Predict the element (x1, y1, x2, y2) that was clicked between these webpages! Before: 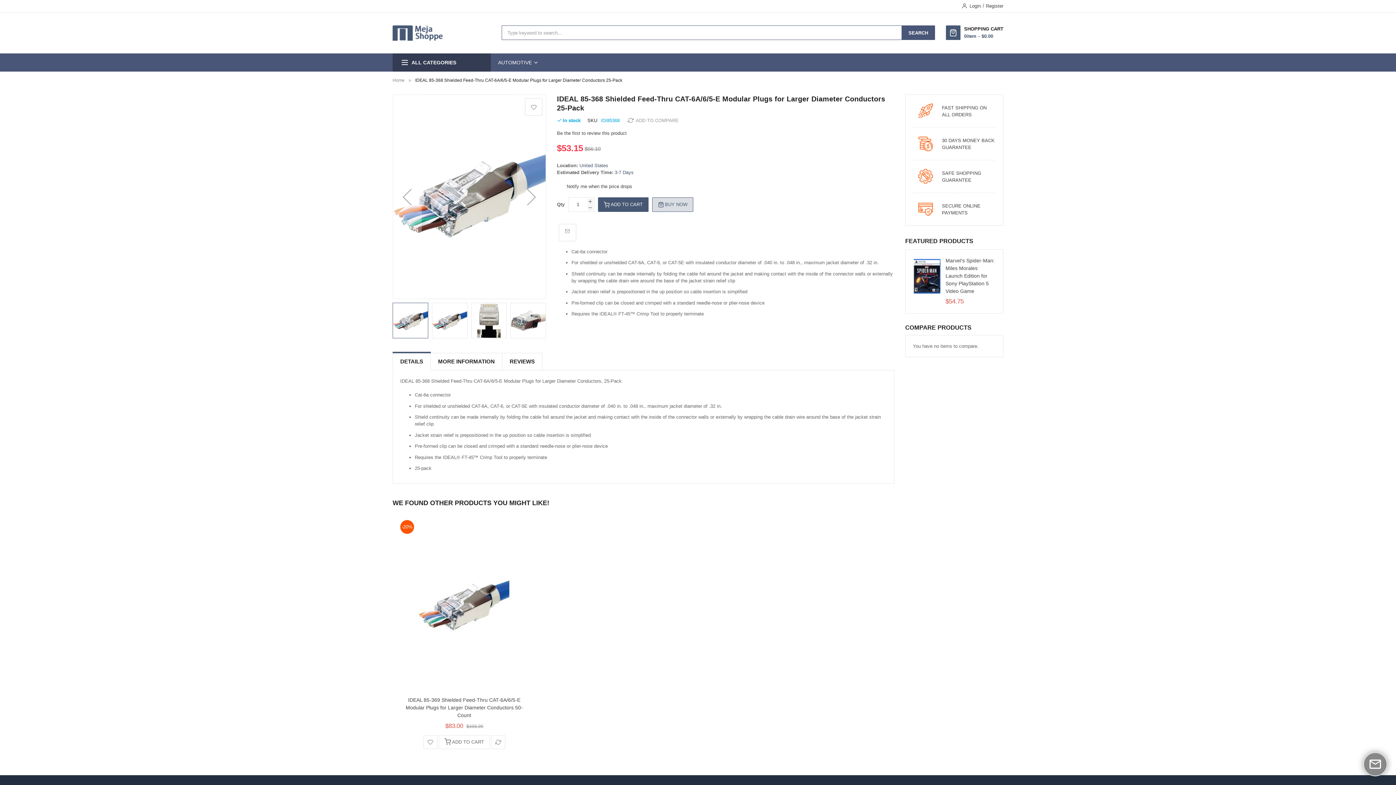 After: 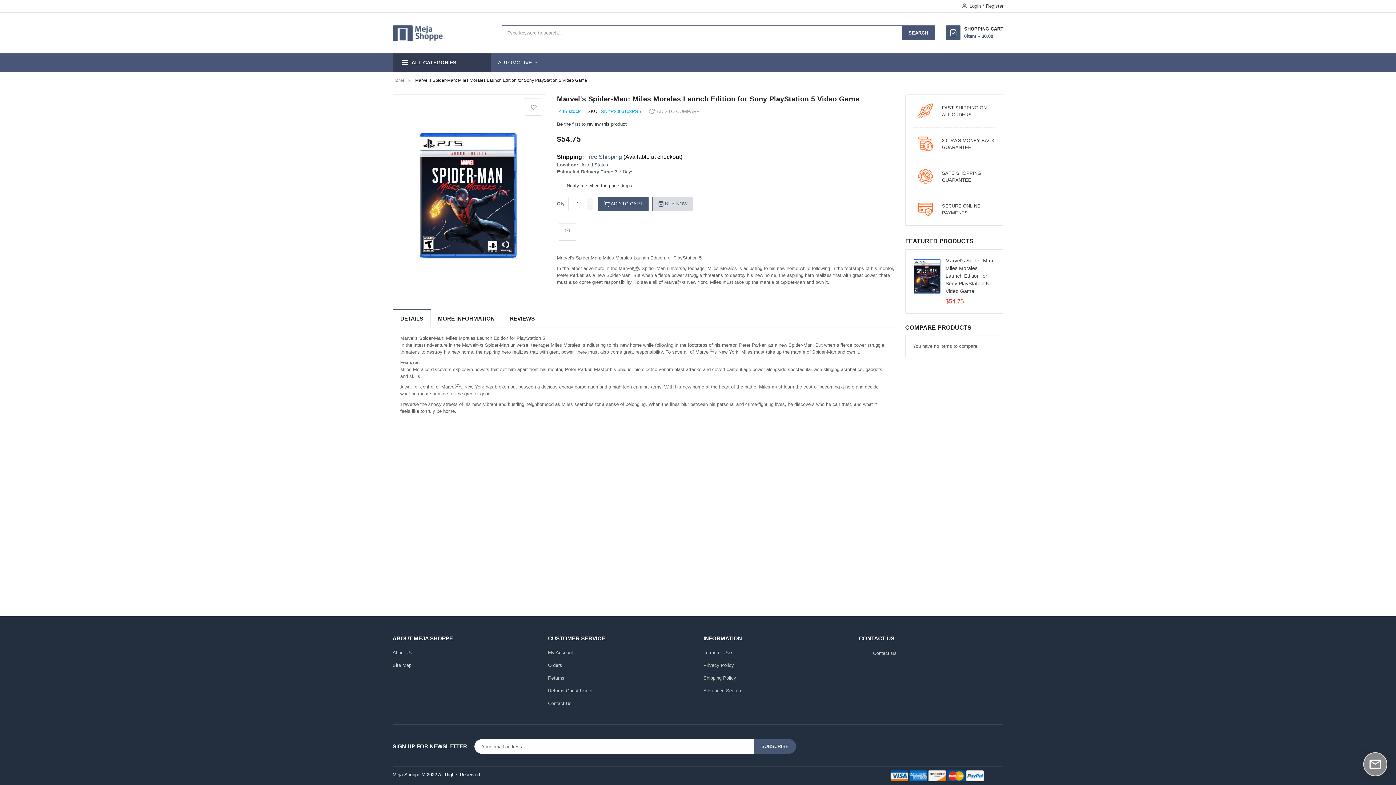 Action: label: Marvel's Spider-Man: Miles Morales Launch Edition for Sony PlayStation 5 Video Game bbox: (945, 257, 994, 294)